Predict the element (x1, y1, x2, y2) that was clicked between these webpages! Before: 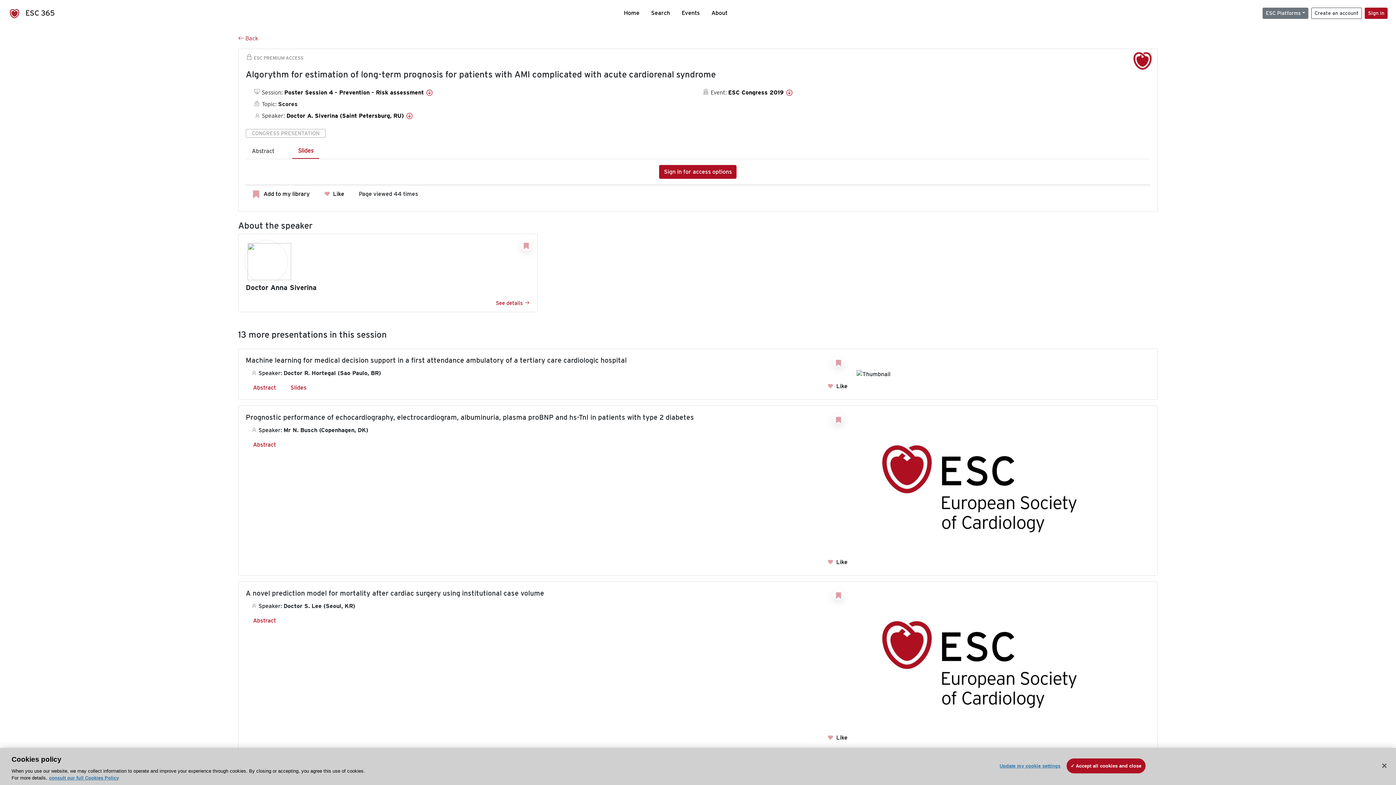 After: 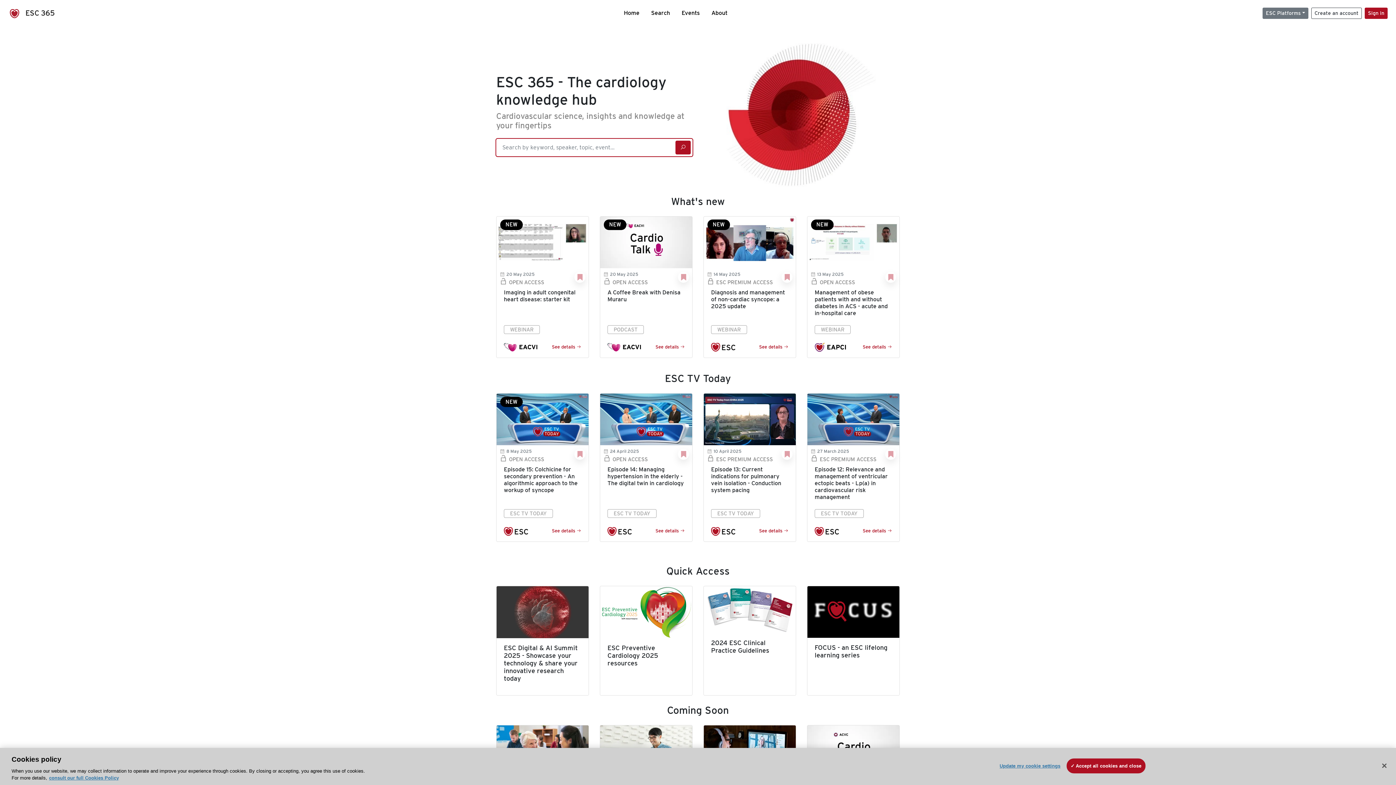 Action: label:  Back bbox: (238, 34, 258, 41)